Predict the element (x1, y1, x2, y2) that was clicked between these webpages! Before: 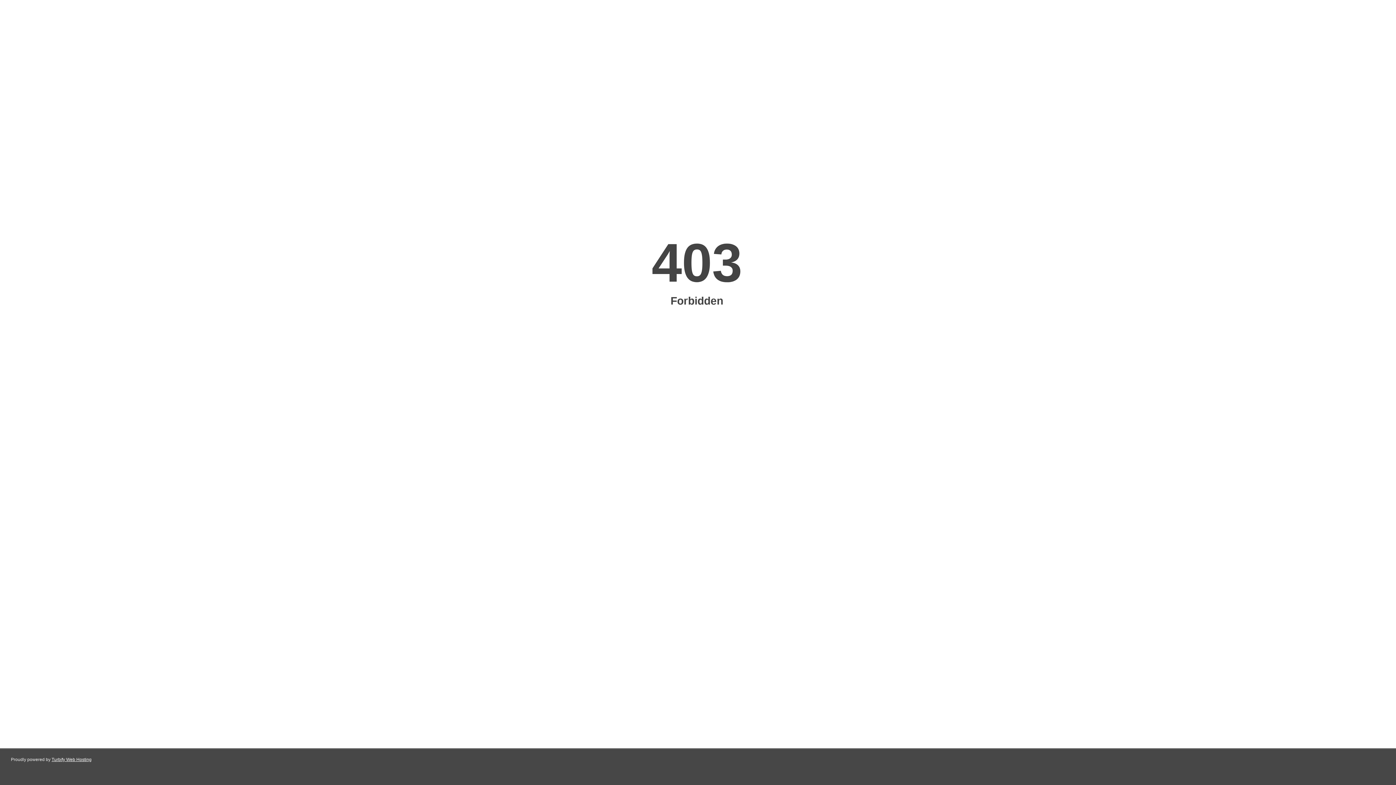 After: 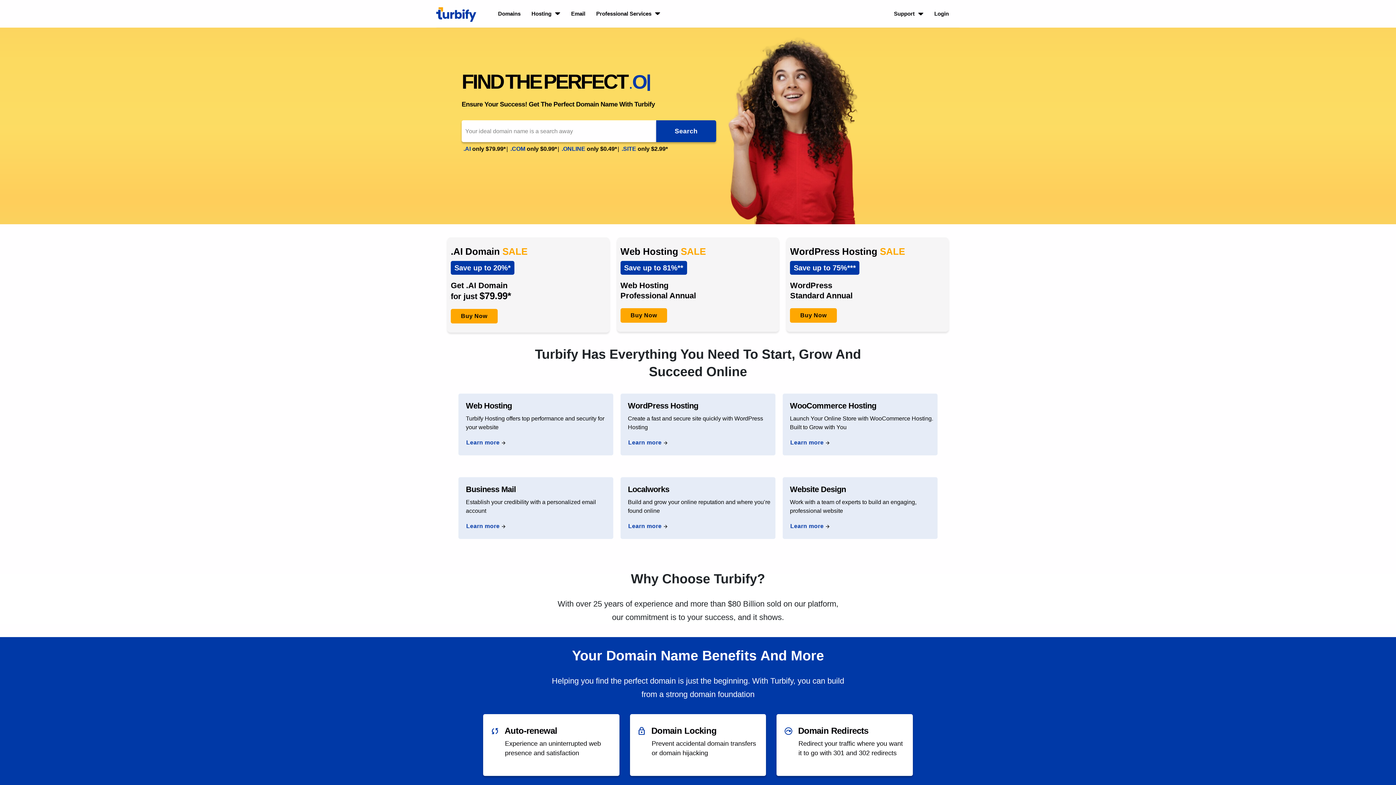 Action: bbox: (51, 757, 91, 762) label: Turbify Web Hosting